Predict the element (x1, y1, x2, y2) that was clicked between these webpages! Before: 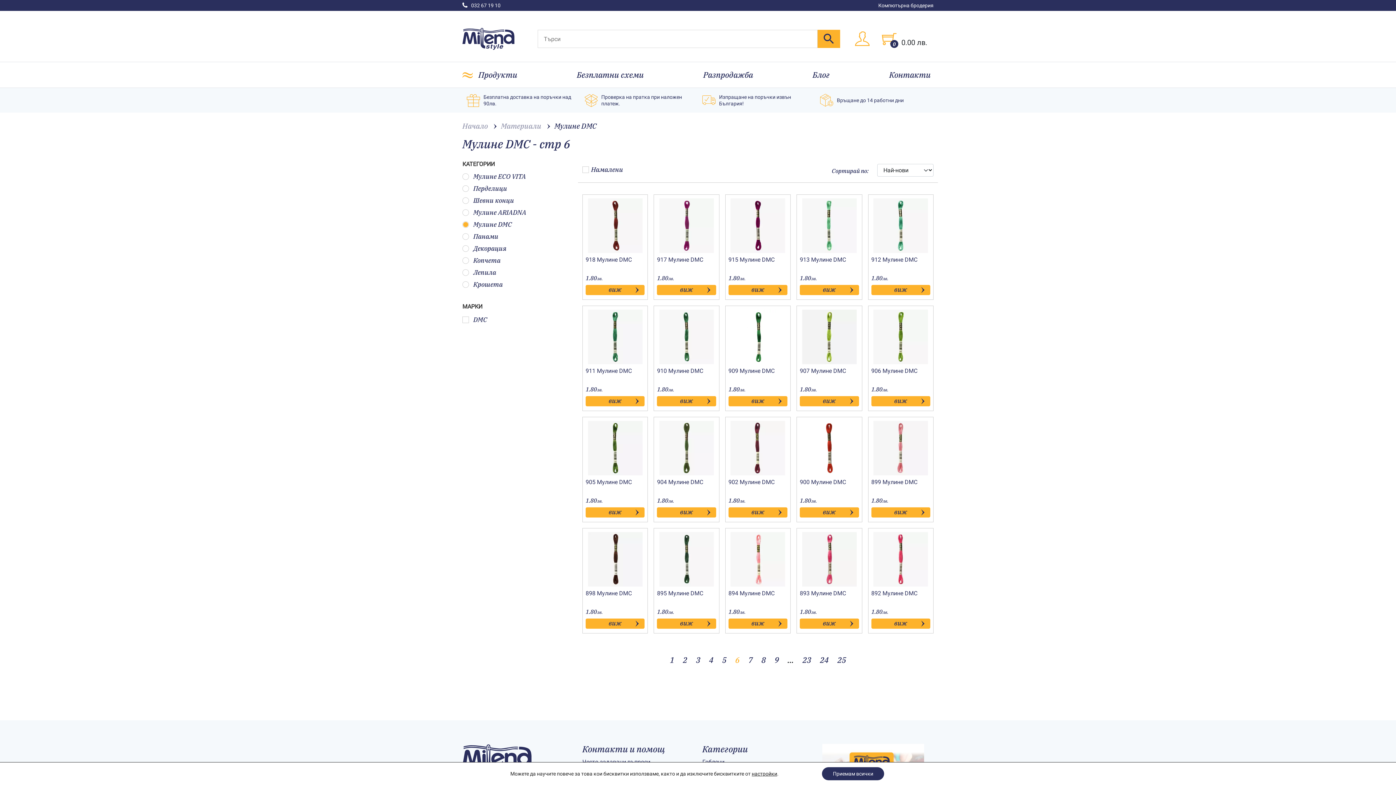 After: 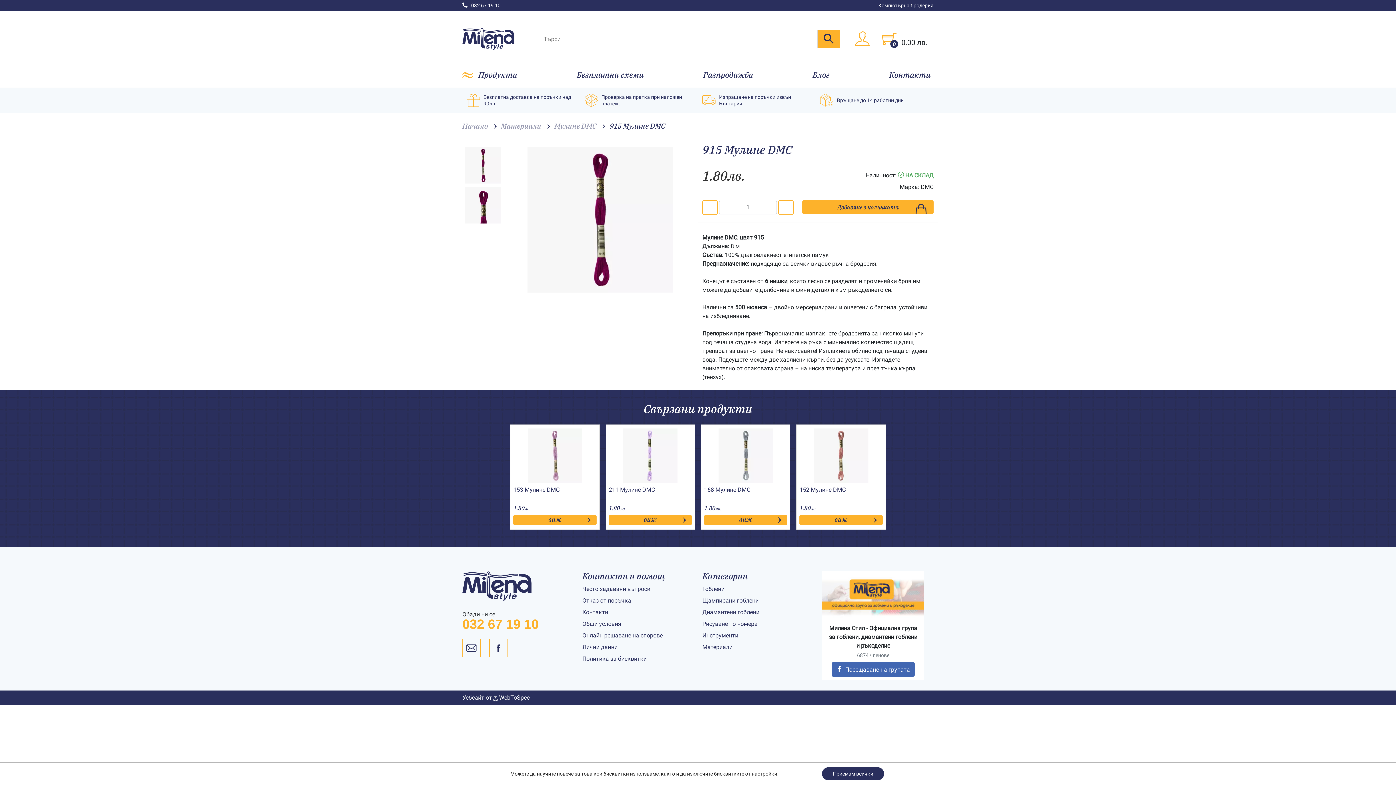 Action: label: 915 Мулине DMC
1.80лв.
виж bbox: (725, 194, 790, 300)